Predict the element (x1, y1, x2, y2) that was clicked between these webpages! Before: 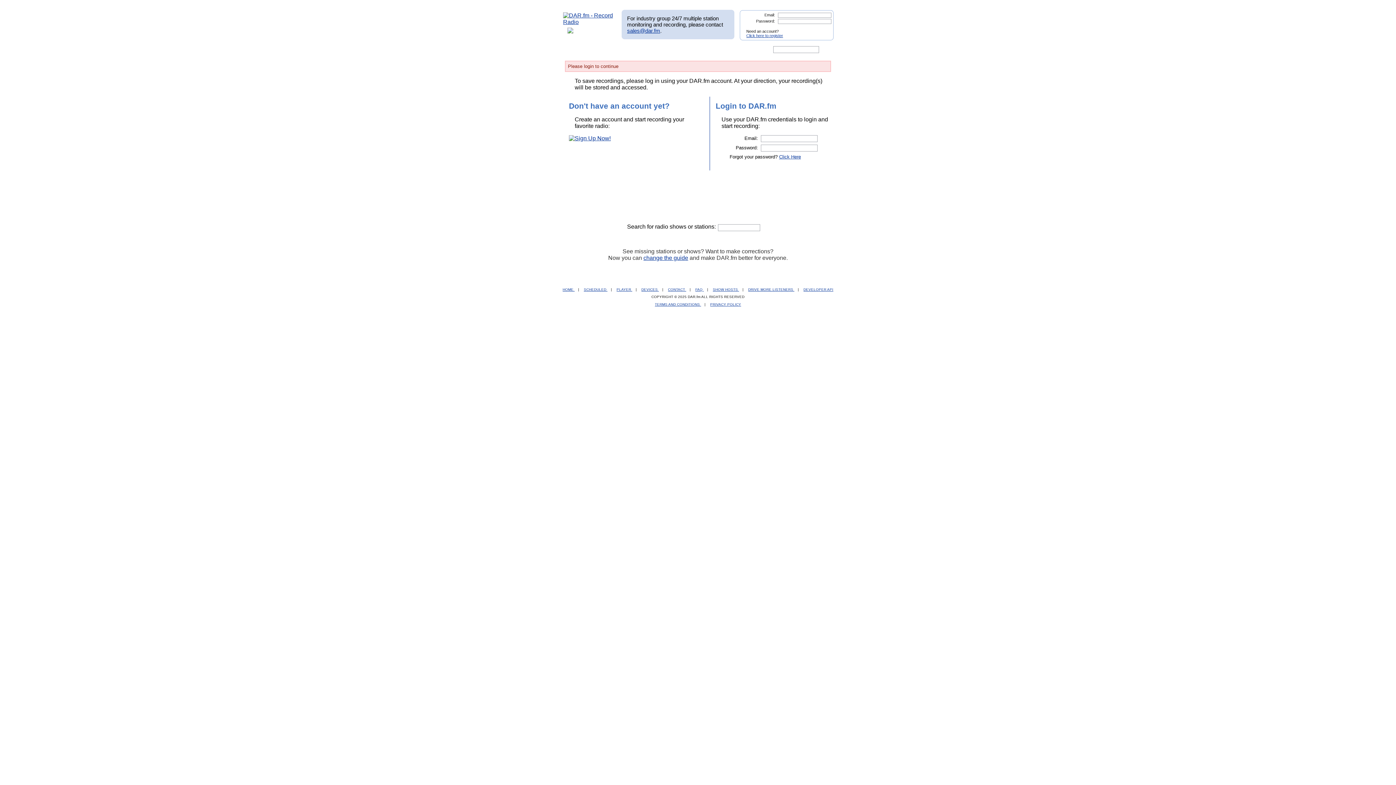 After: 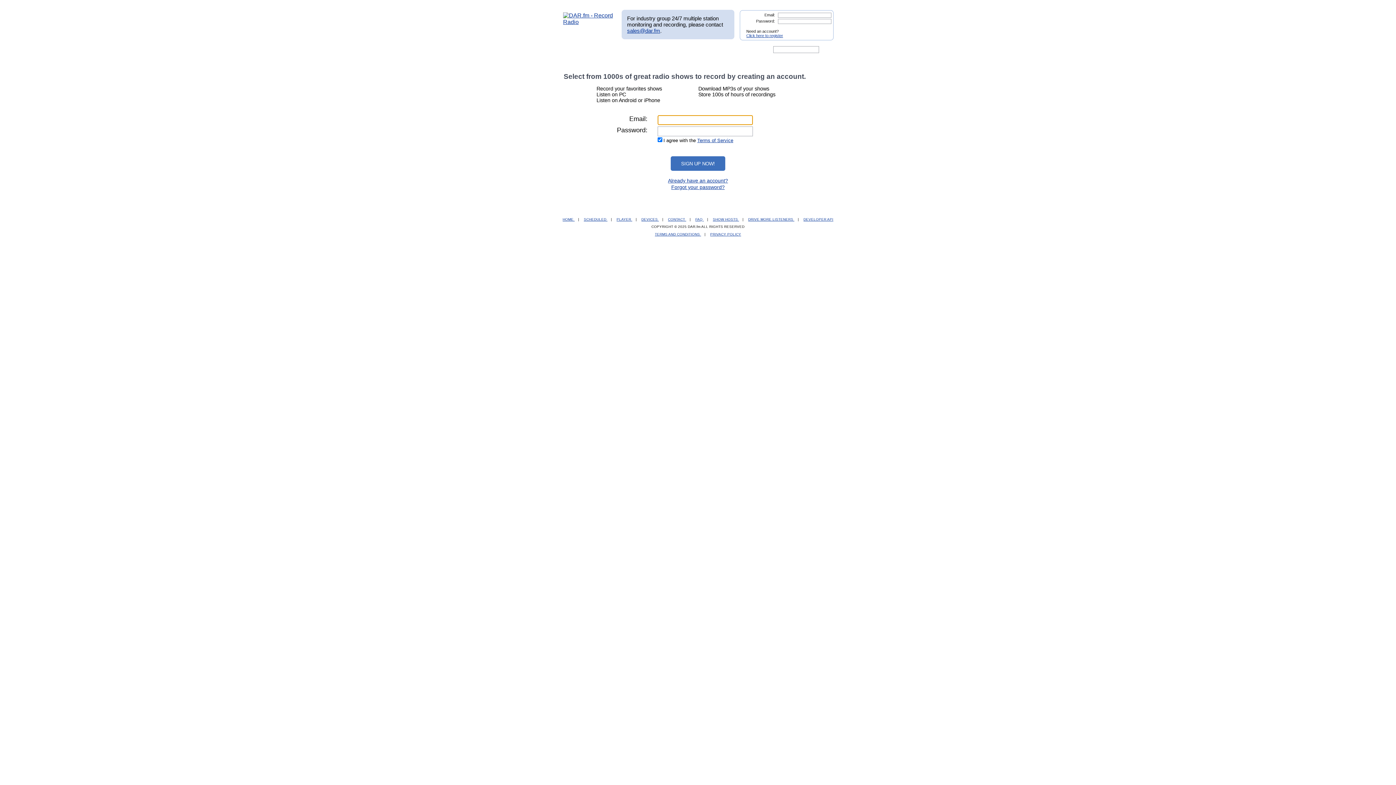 Action: label: Click here to register bbox: (746, 33, 783, 37)